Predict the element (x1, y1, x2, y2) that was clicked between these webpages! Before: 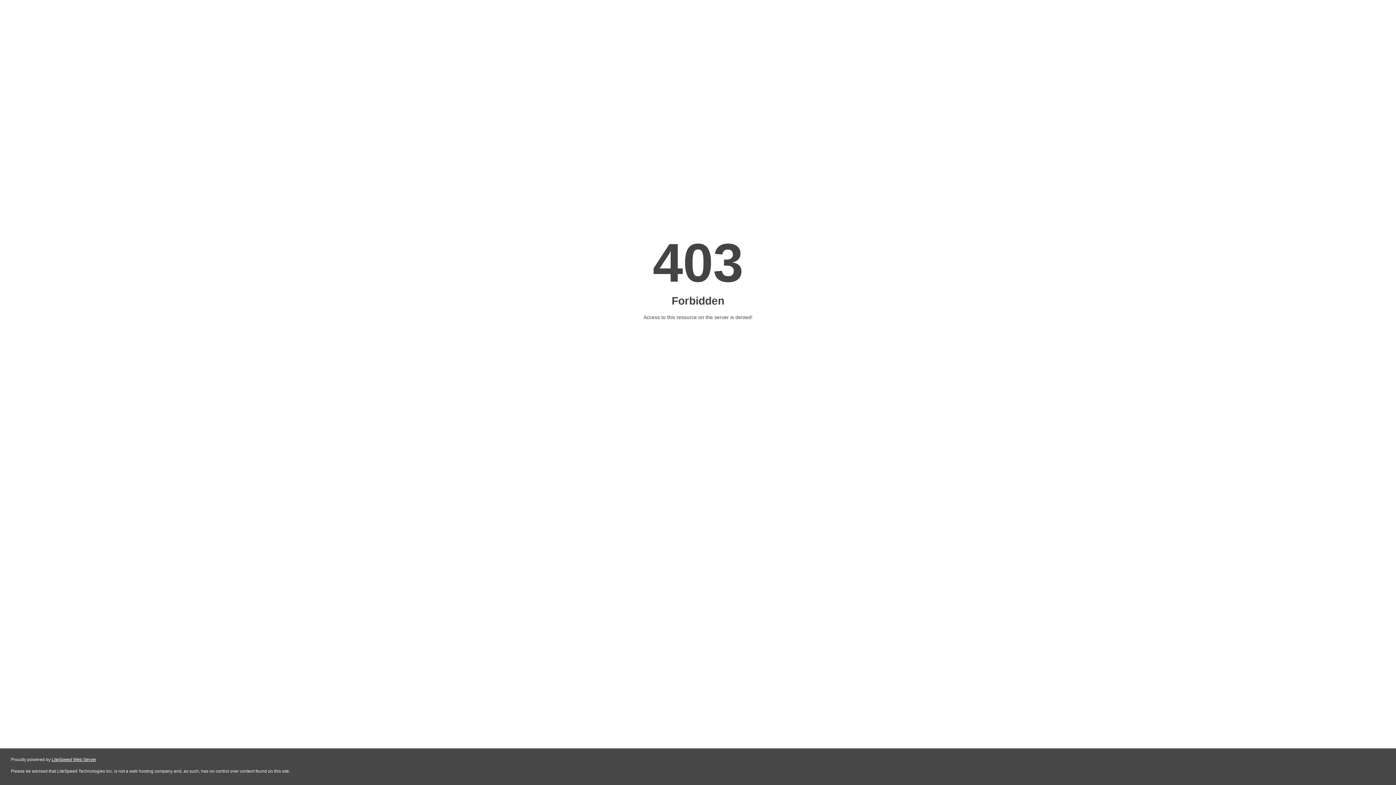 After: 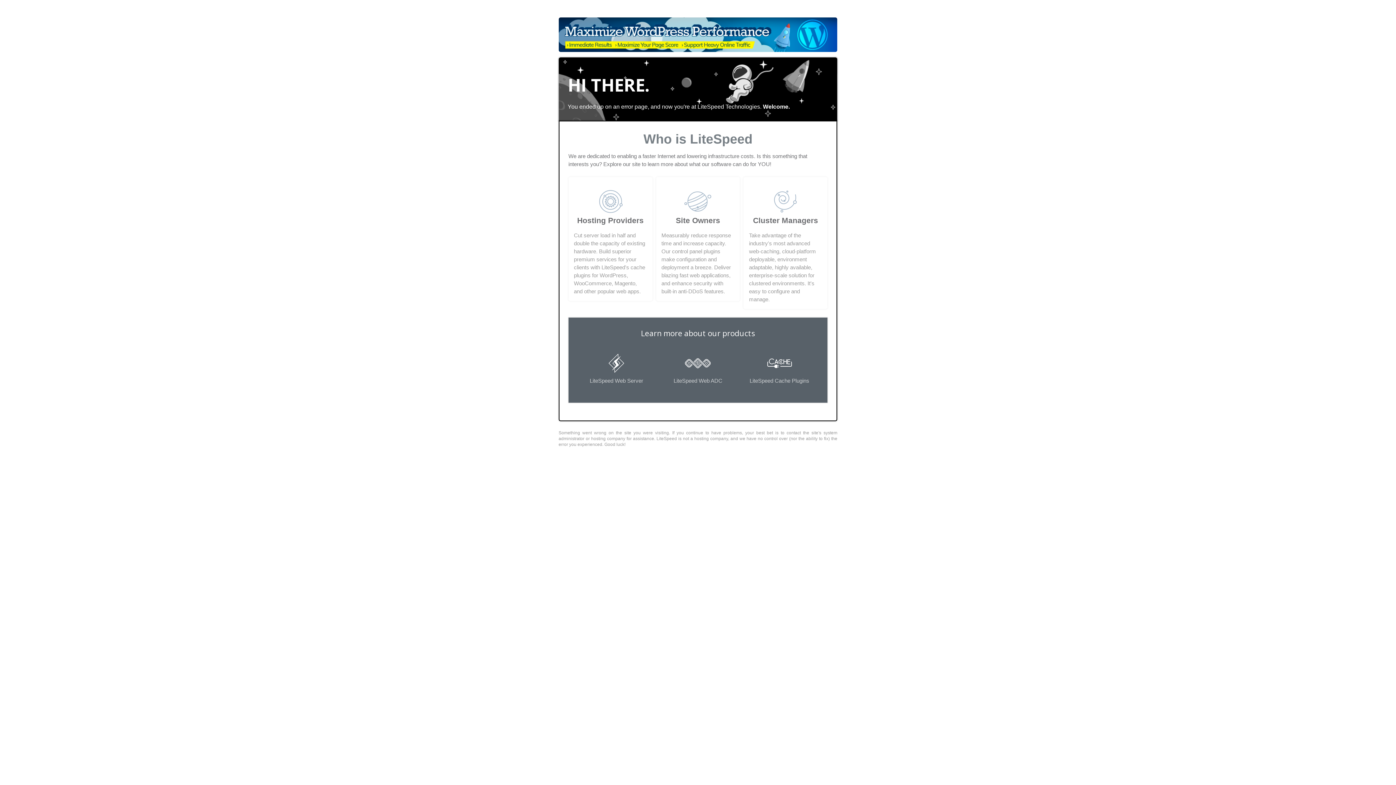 Action: bbox: (51, 757, 96, 762) label: LiteSpeed Web Server